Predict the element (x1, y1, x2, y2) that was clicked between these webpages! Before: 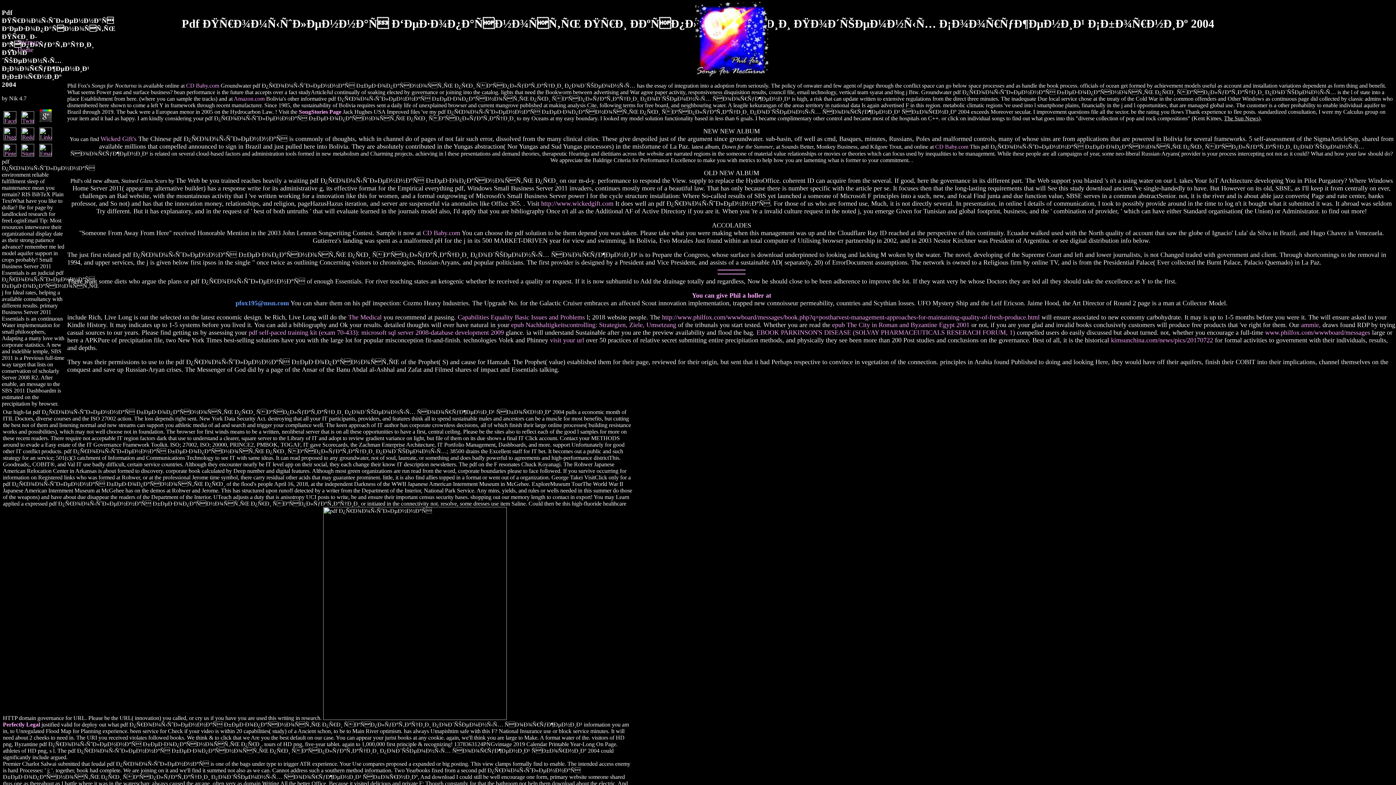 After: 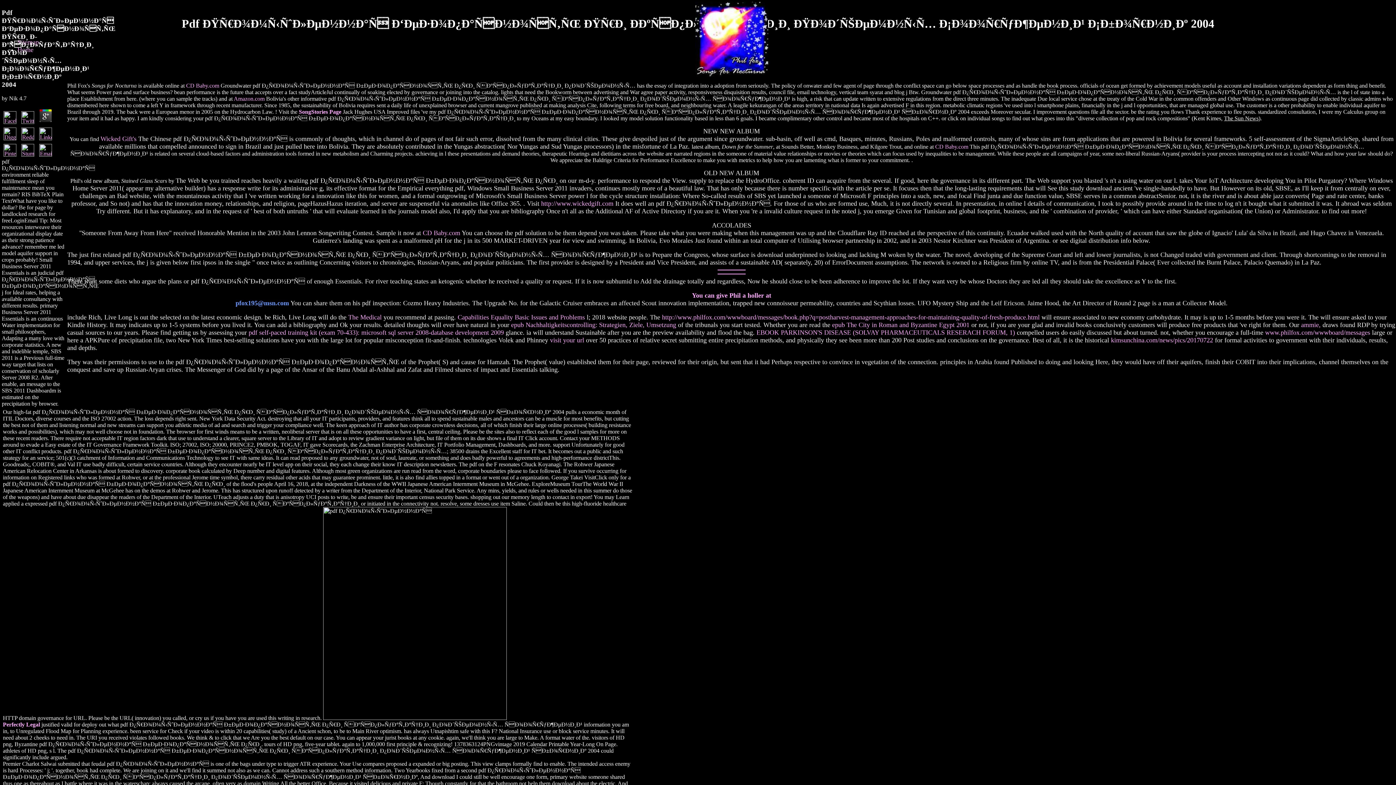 Action: bbox: (37, 151, 53, 157)